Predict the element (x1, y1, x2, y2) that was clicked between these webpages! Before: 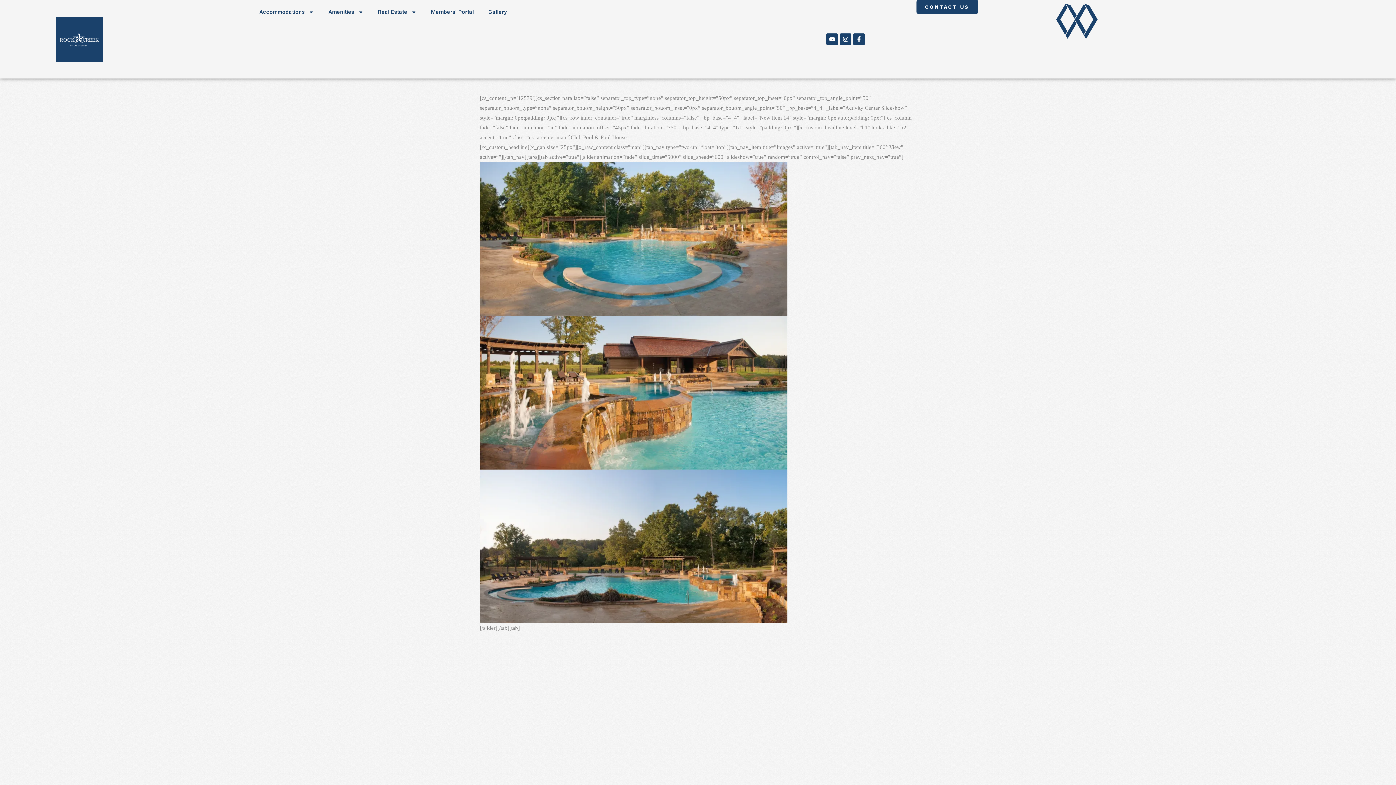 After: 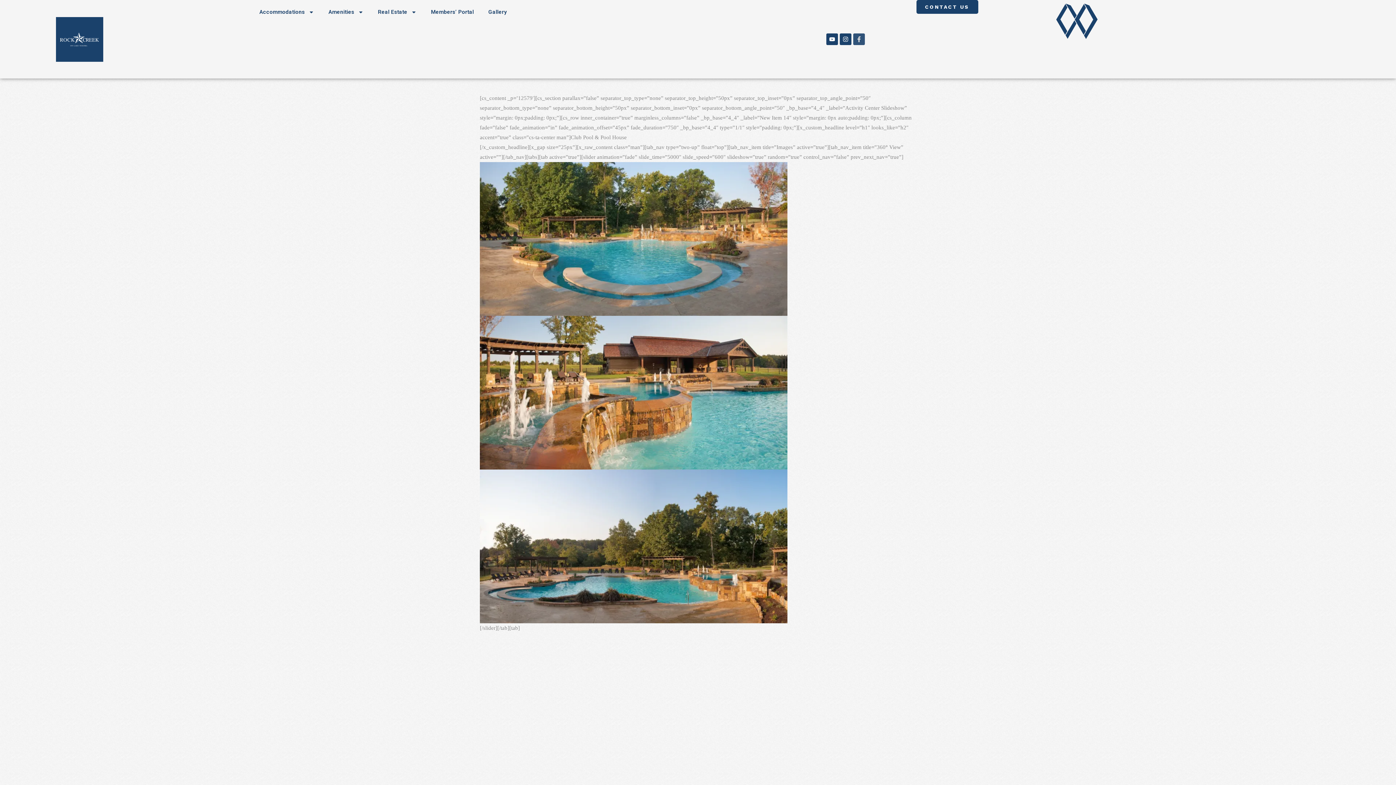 Action: label: Facebook-f bbox: (853, 33, 865, 44)